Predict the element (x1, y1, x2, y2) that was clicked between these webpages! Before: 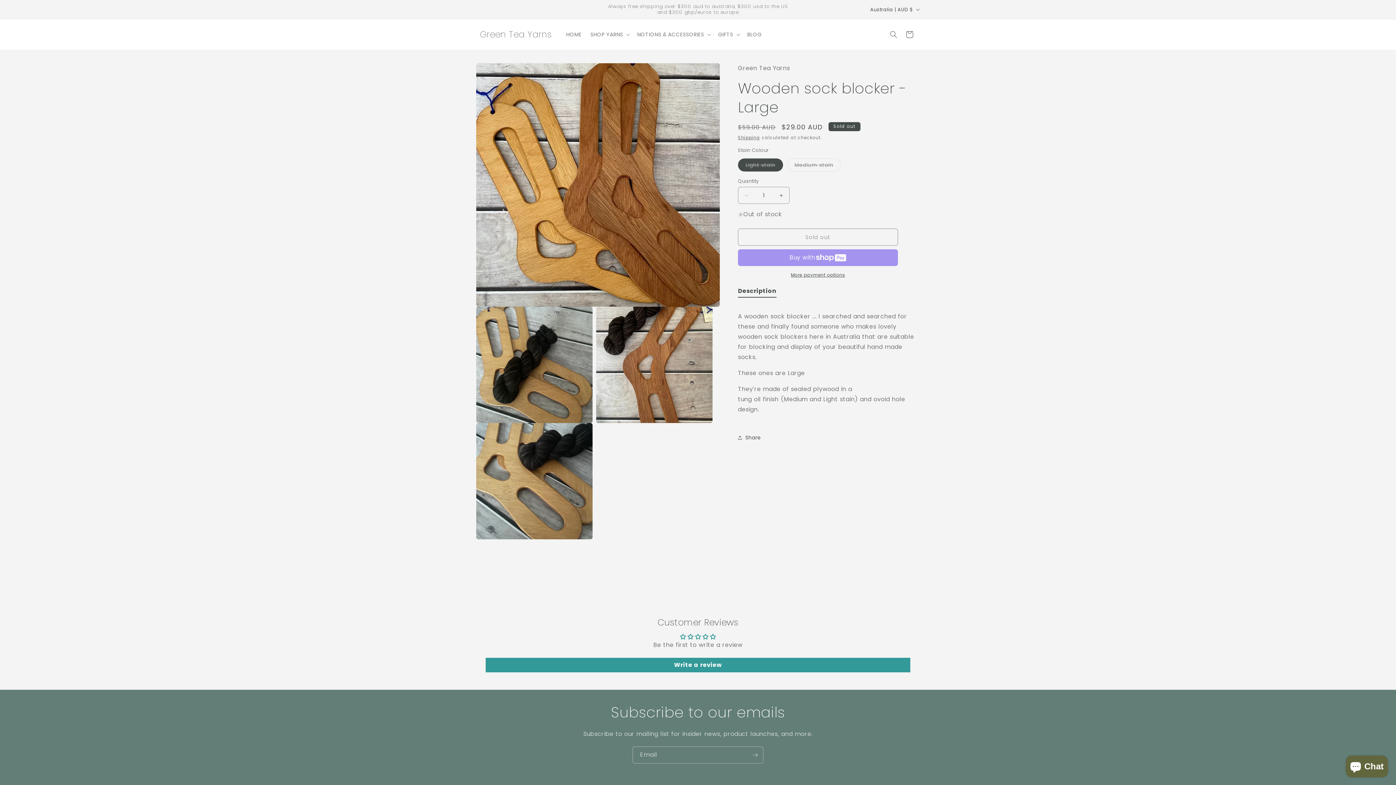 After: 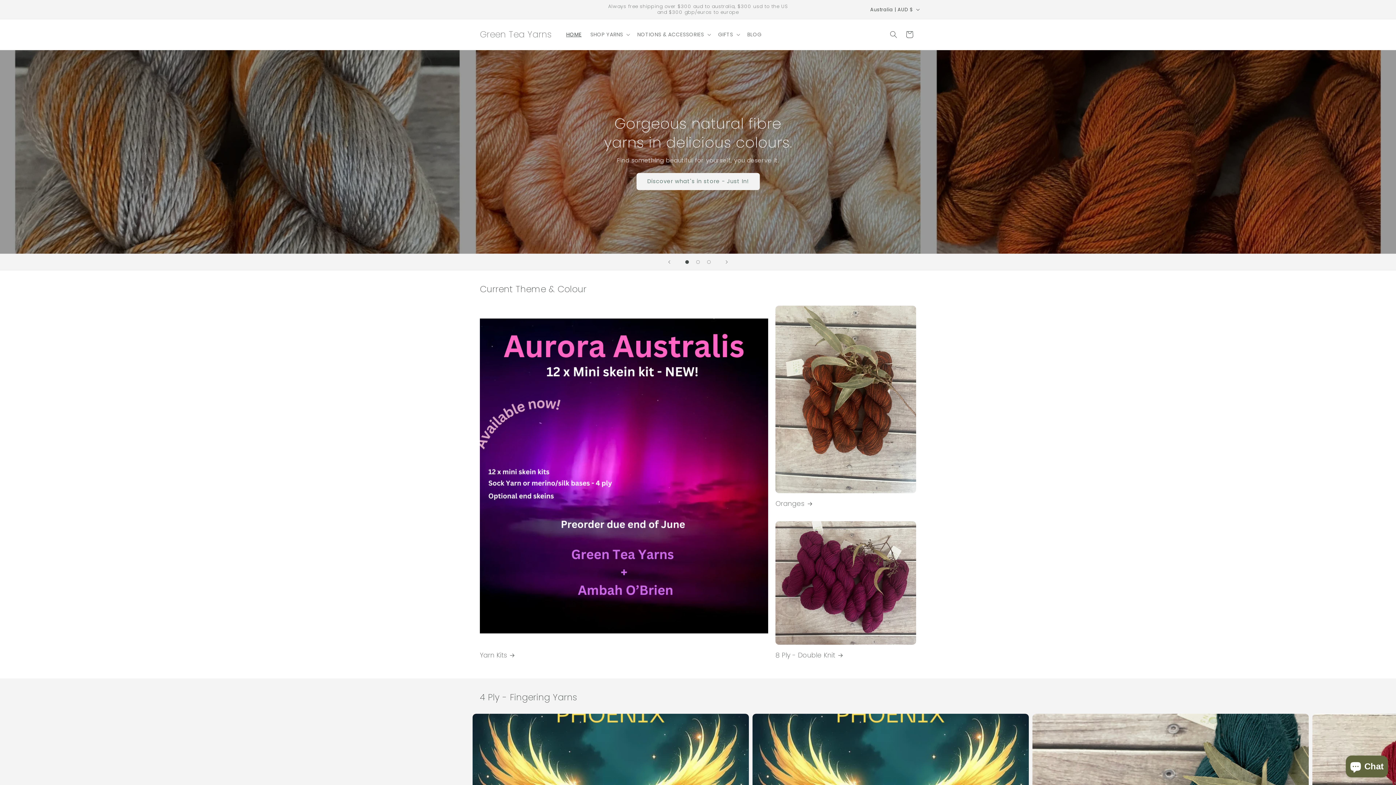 Action: label: HOME bbox: (562, 26, 586, 42)